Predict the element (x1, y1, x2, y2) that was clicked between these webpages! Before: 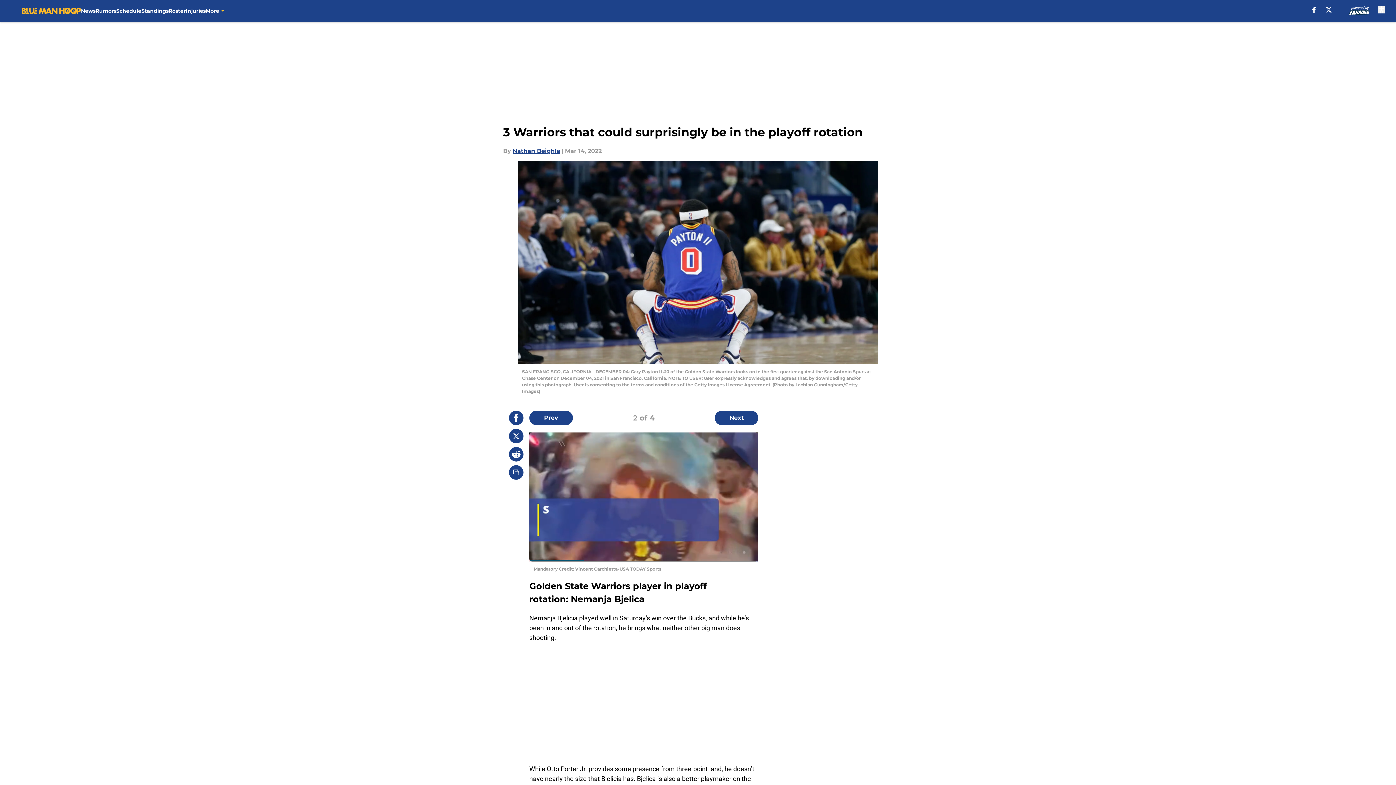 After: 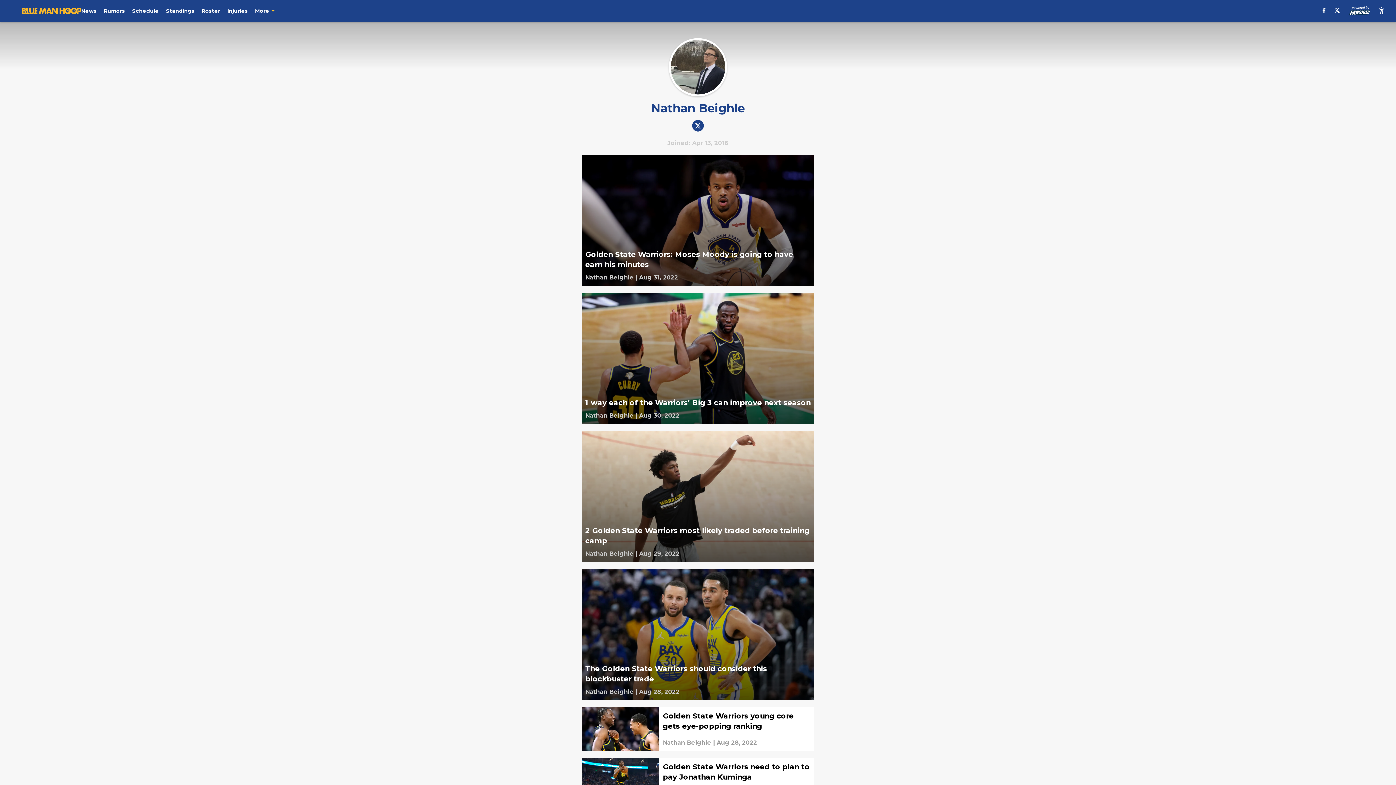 Action: bbox: (512, 146, 560, 155) label: Nathan Beighle